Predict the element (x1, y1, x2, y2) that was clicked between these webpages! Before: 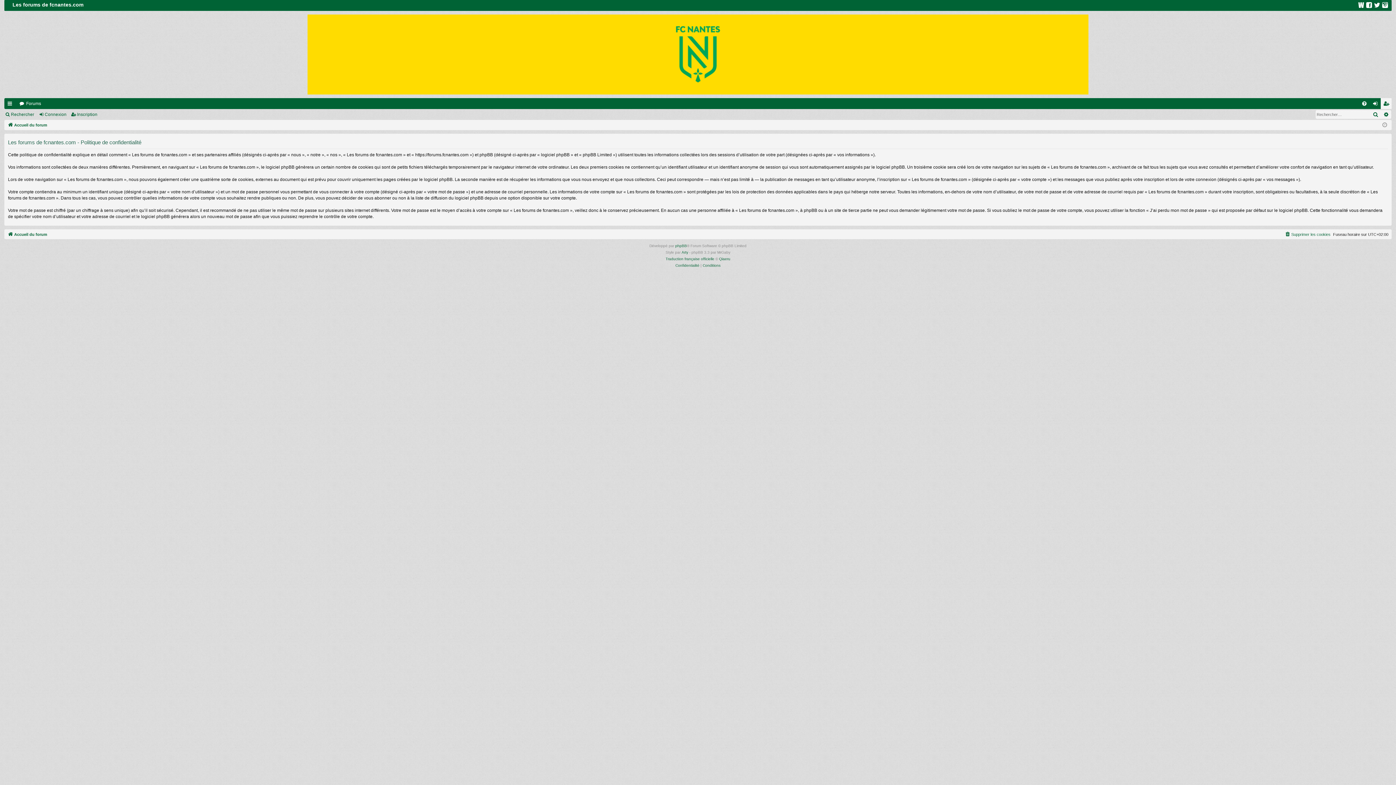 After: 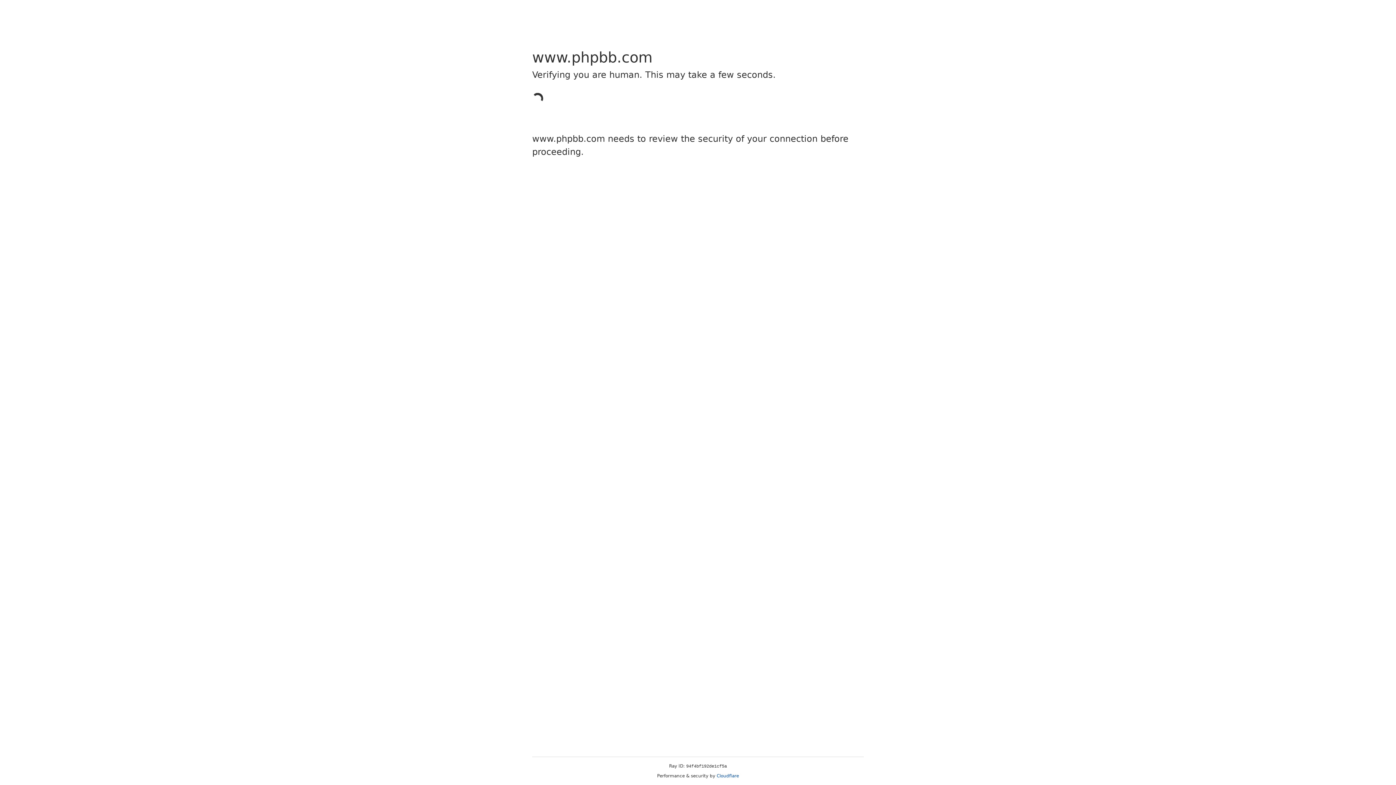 Action: label: Traduction française officielle bbox: (665, 255, 714, 262)